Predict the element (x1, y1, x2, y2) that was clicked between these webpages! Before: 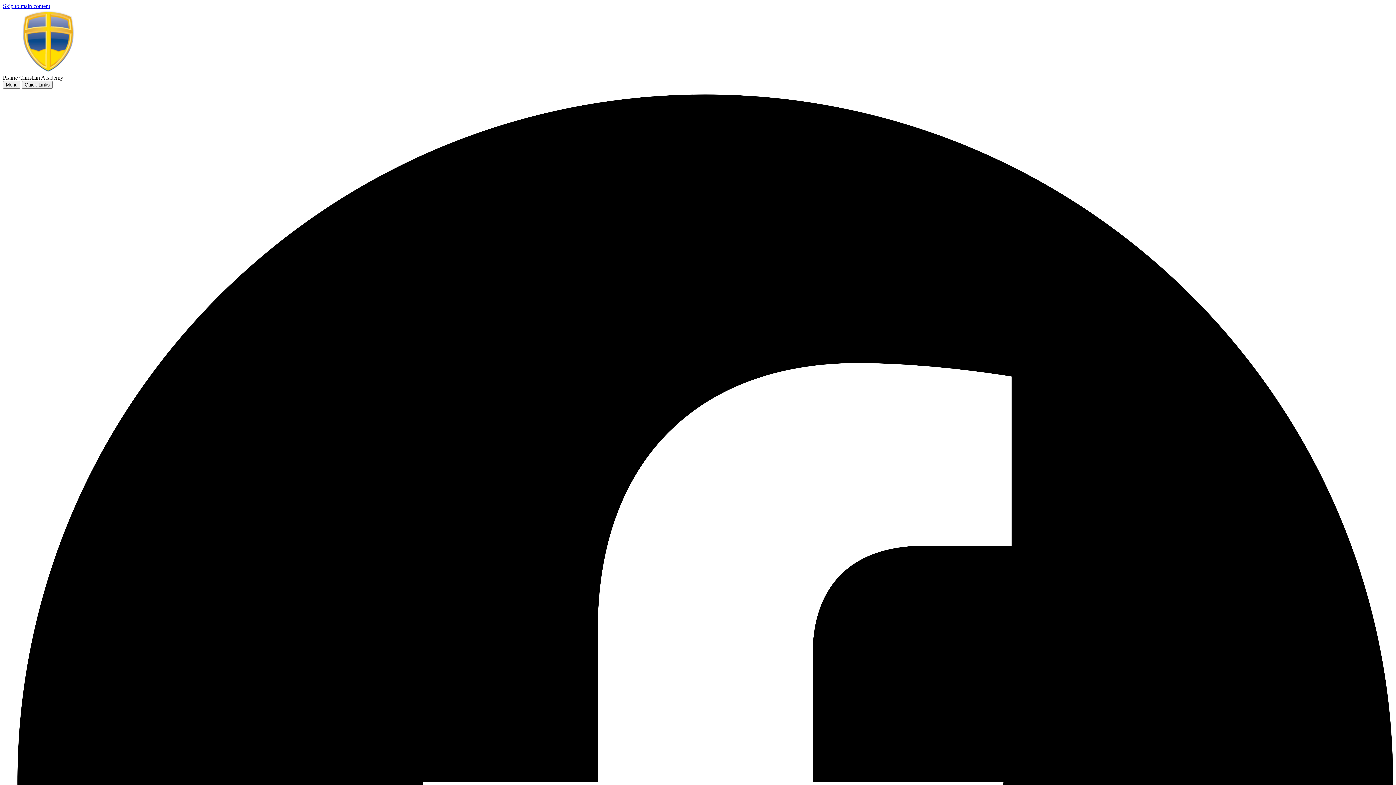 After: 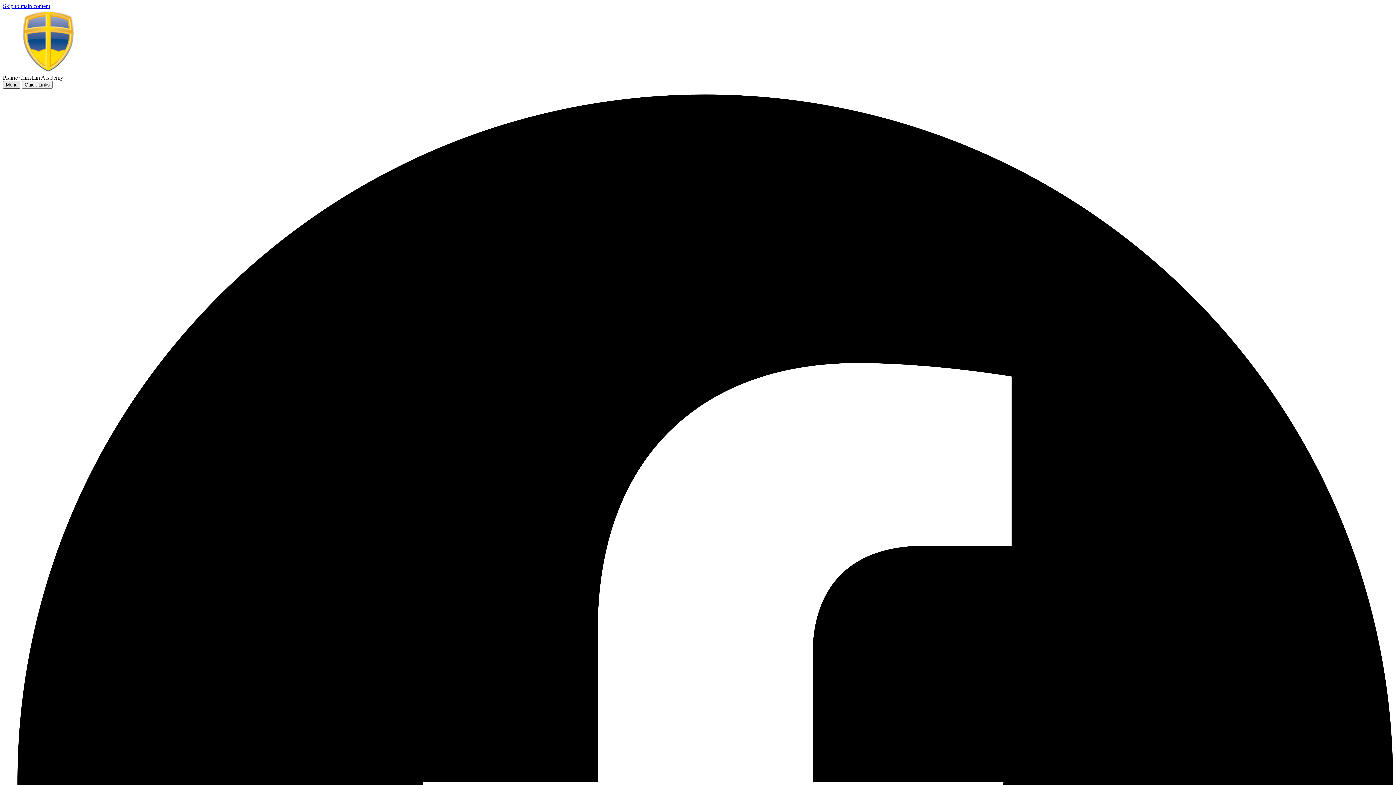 Action: label: Menu bbox: (2, 81, 20, 88)